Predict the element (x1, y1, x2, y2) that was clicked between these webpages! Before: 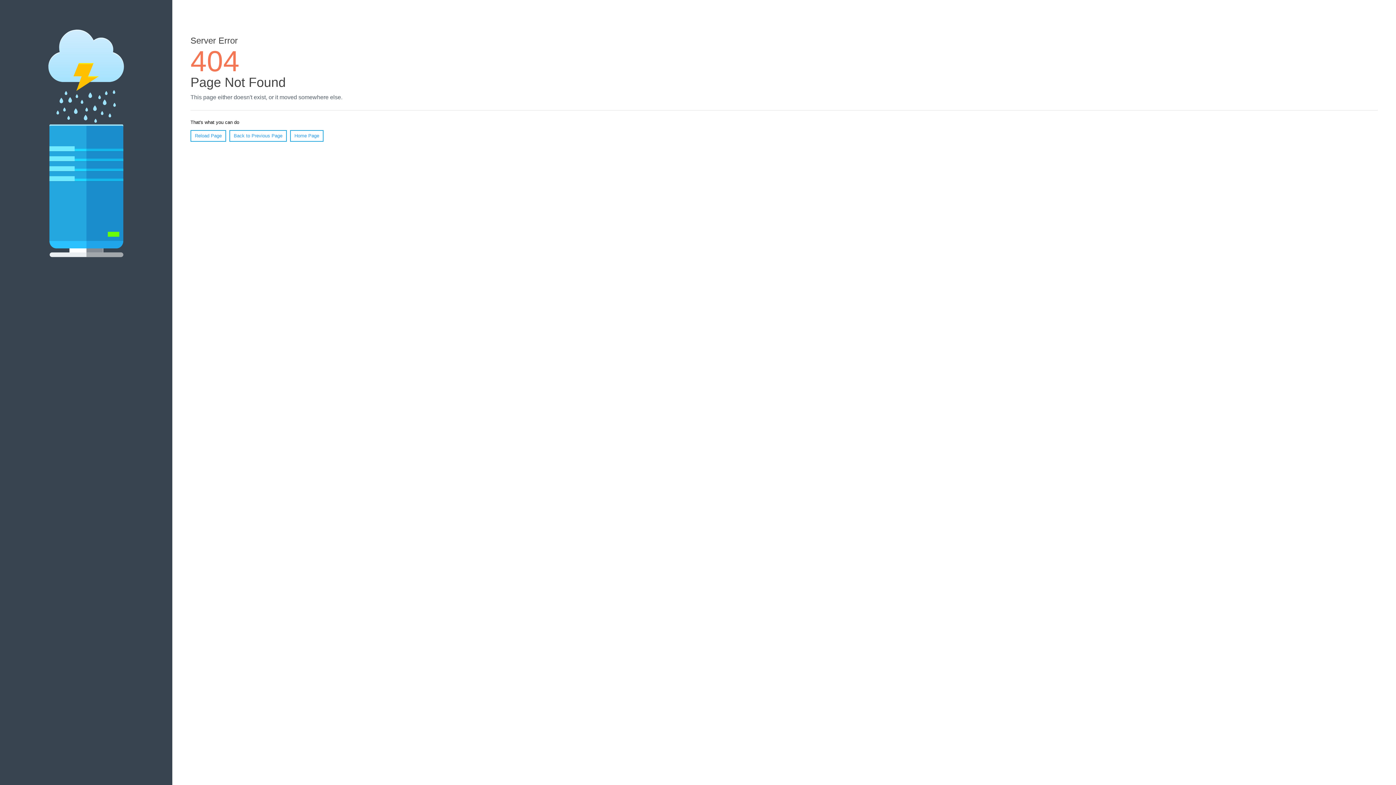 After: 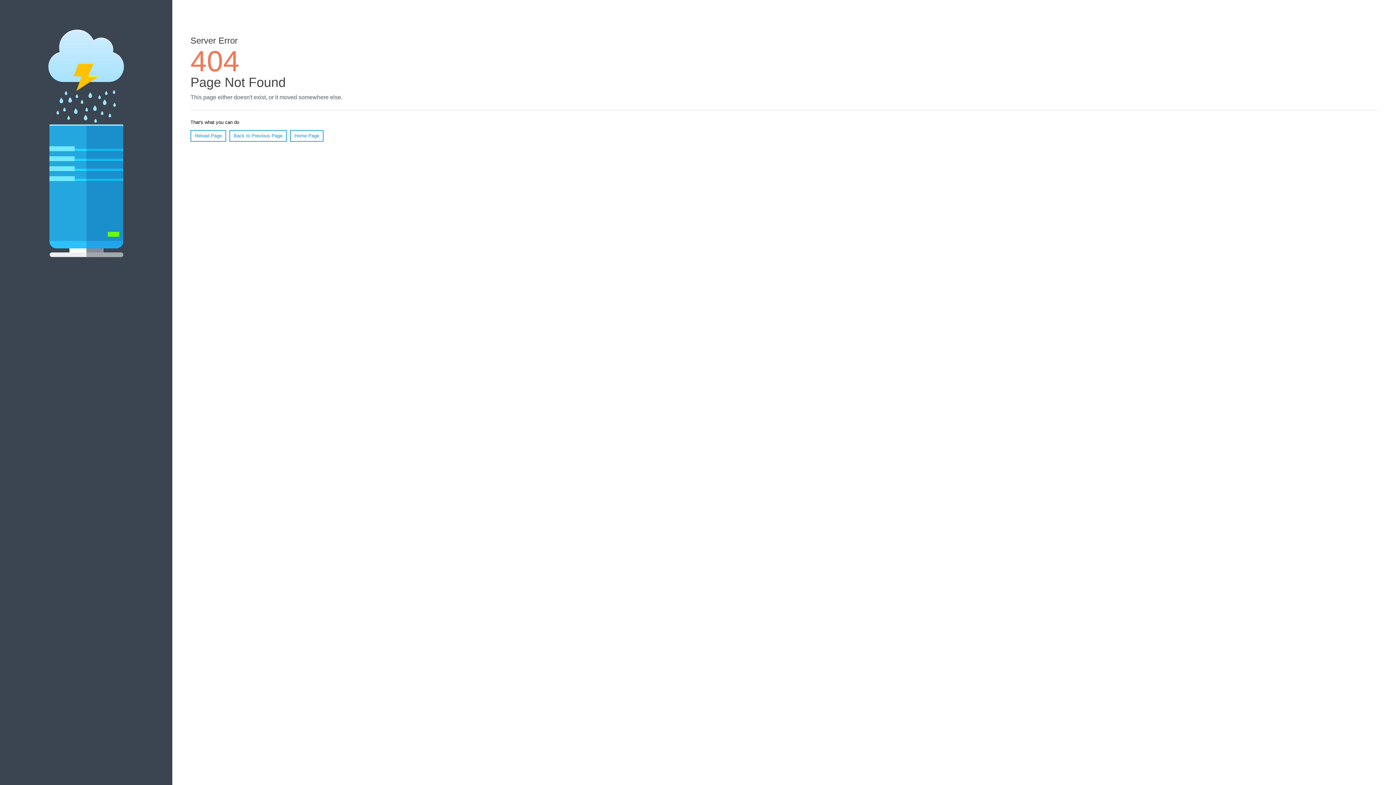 Action: label: Reload Page bbox: (190, 130, 226, 141)